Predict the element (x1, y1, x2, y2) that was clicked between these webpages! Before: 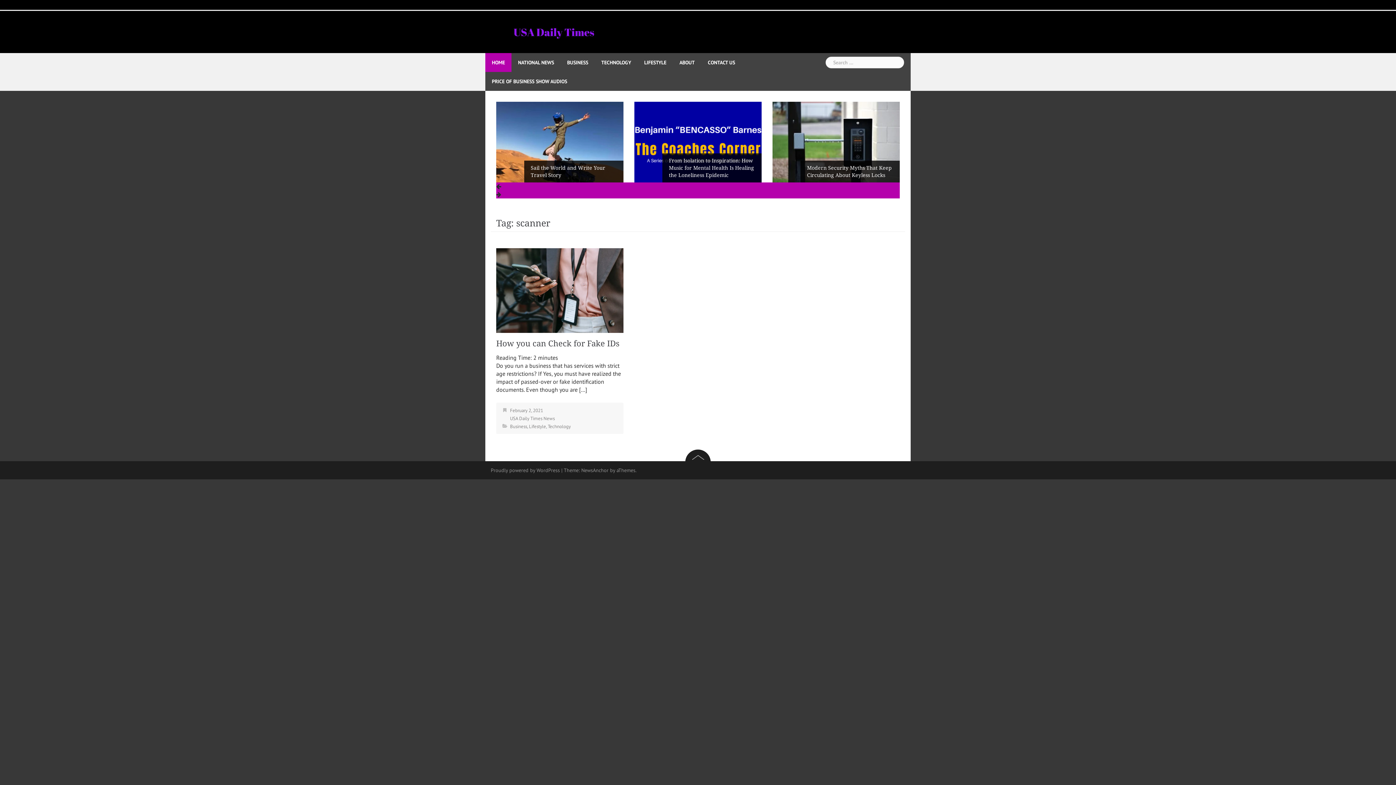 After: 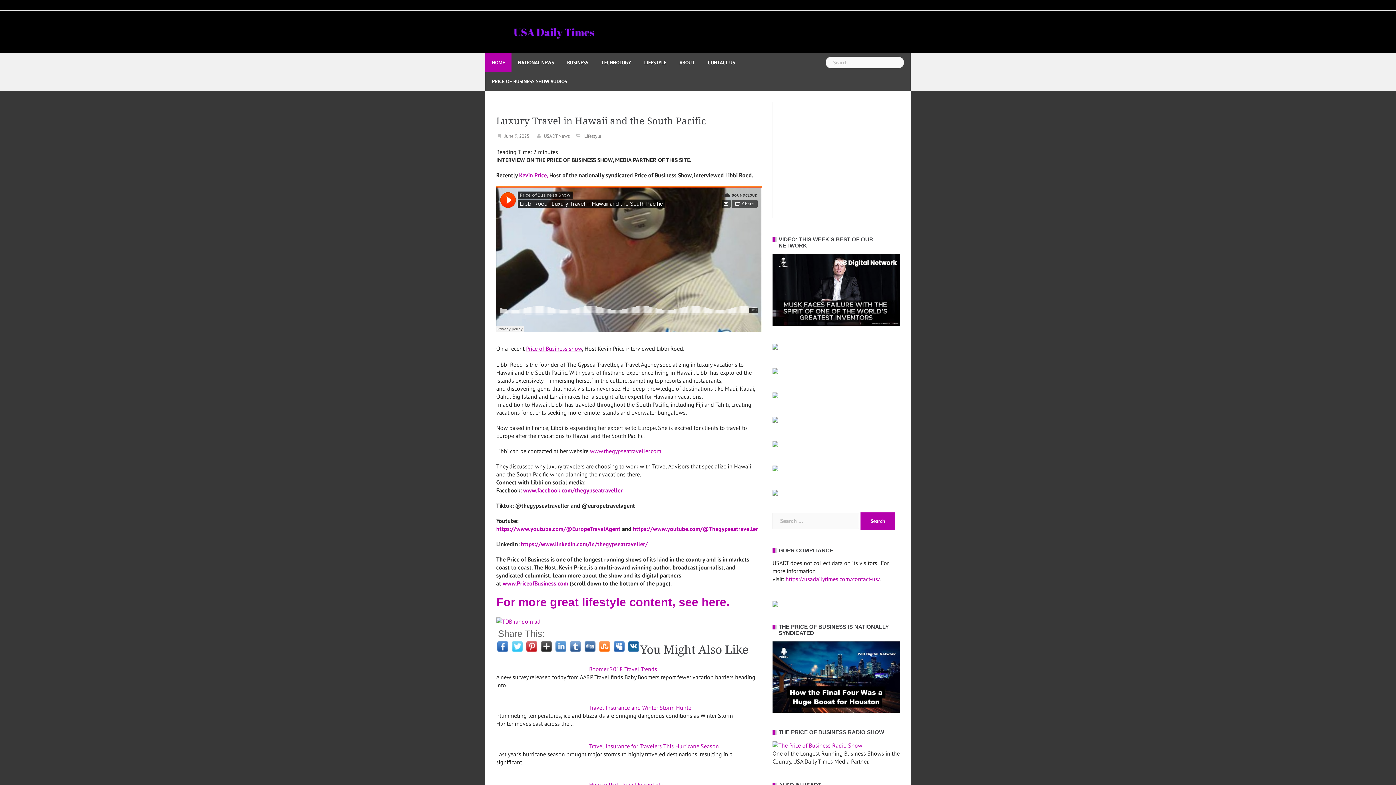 Action: bbox: (662, 160, 761, 182) label: Luxury Travel in Hawaii and the South Pacific